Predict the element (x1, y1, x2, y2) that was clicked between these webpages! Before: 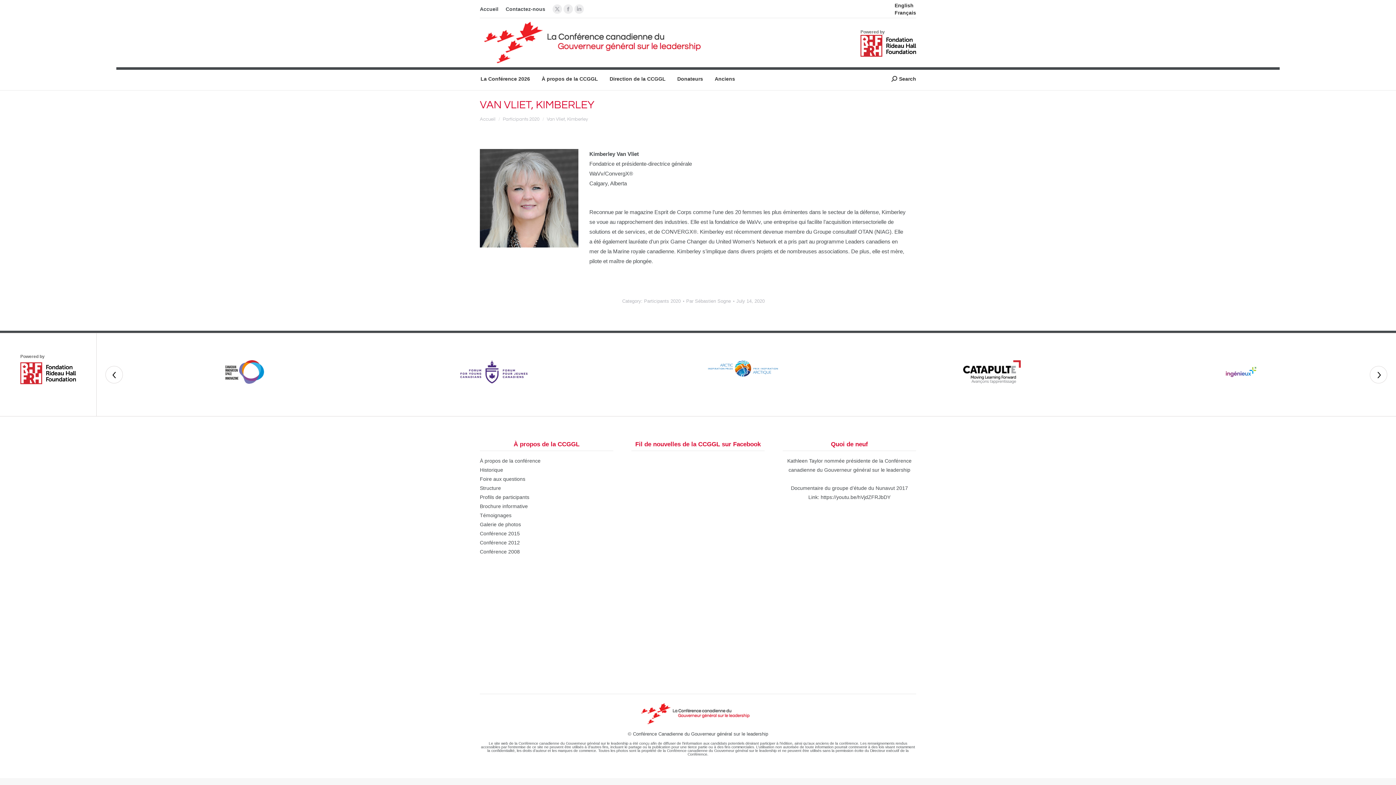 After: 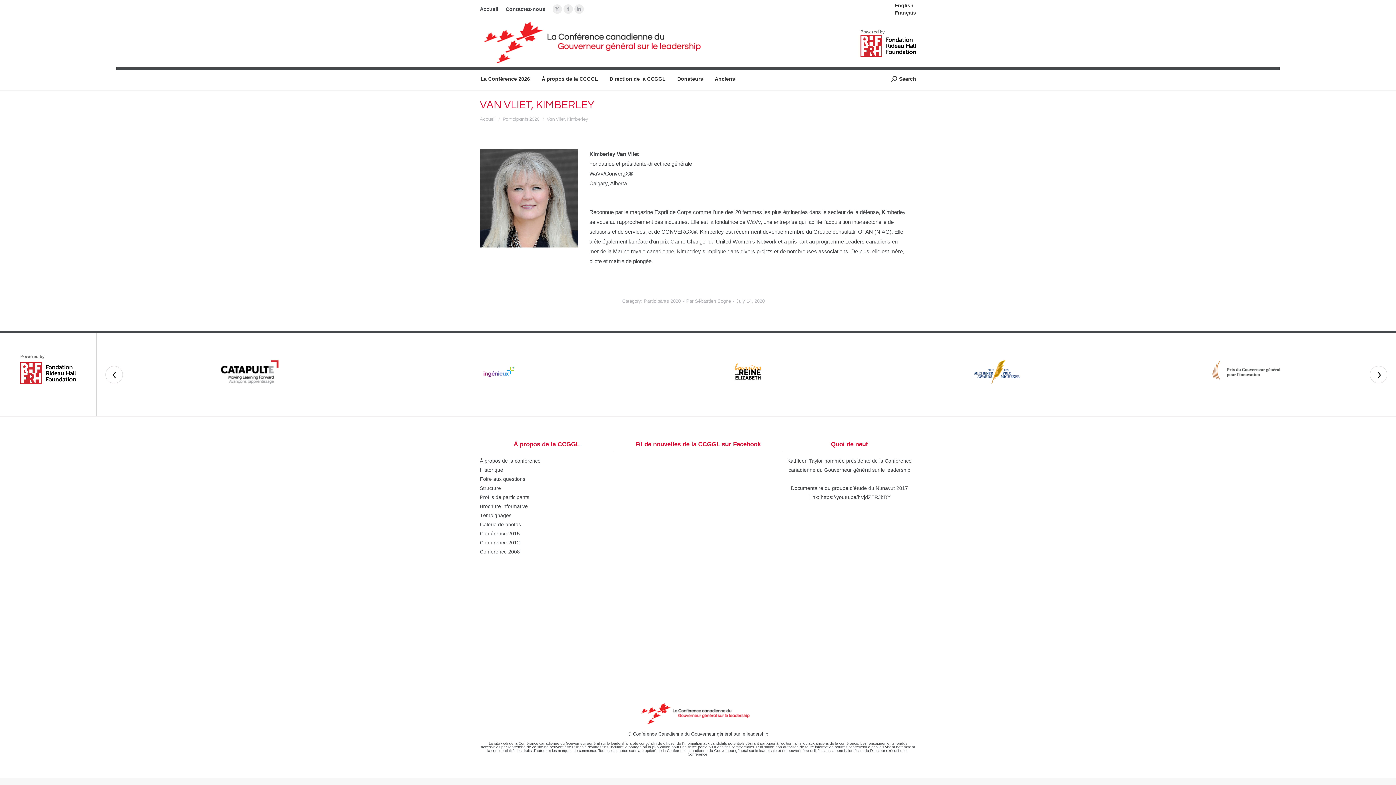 Action: bbox: (860, 34, 916, 56)